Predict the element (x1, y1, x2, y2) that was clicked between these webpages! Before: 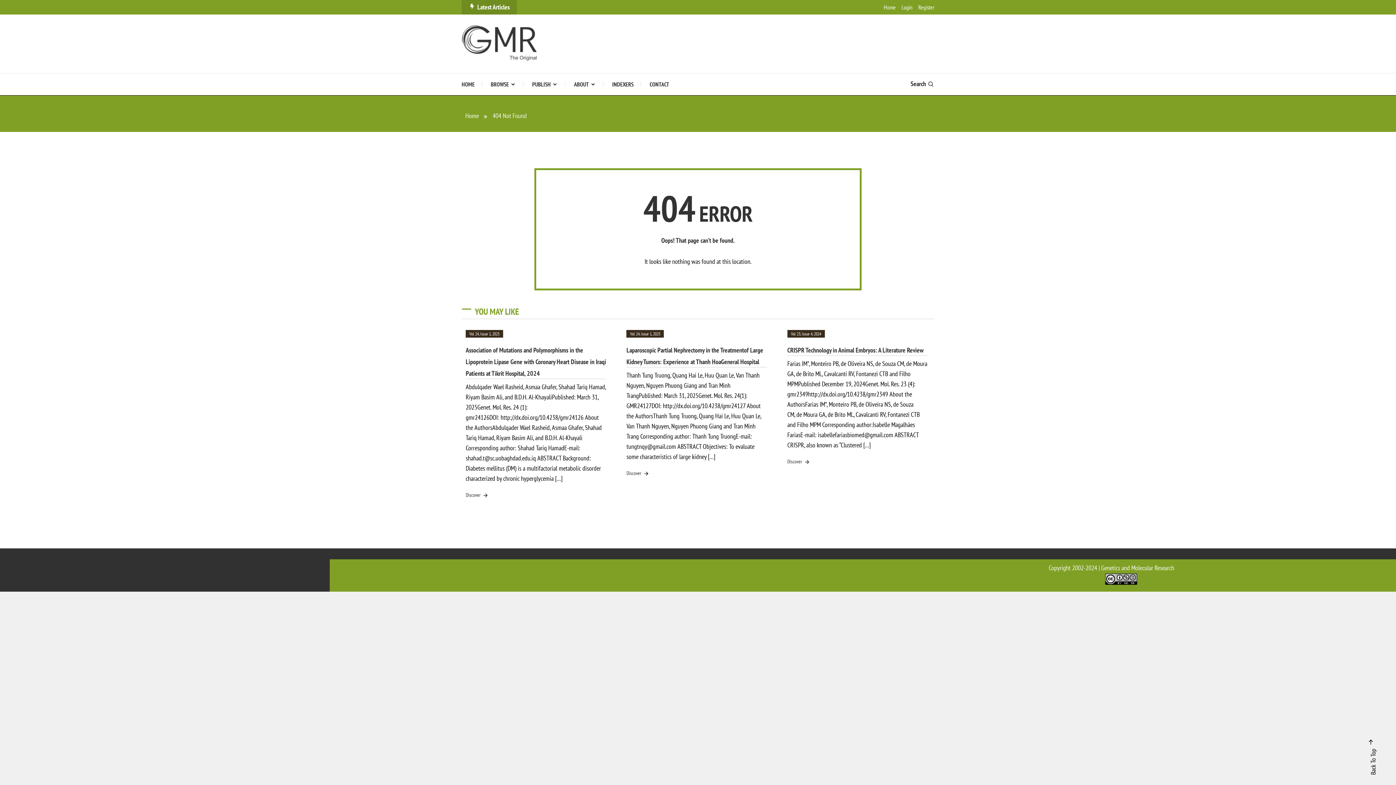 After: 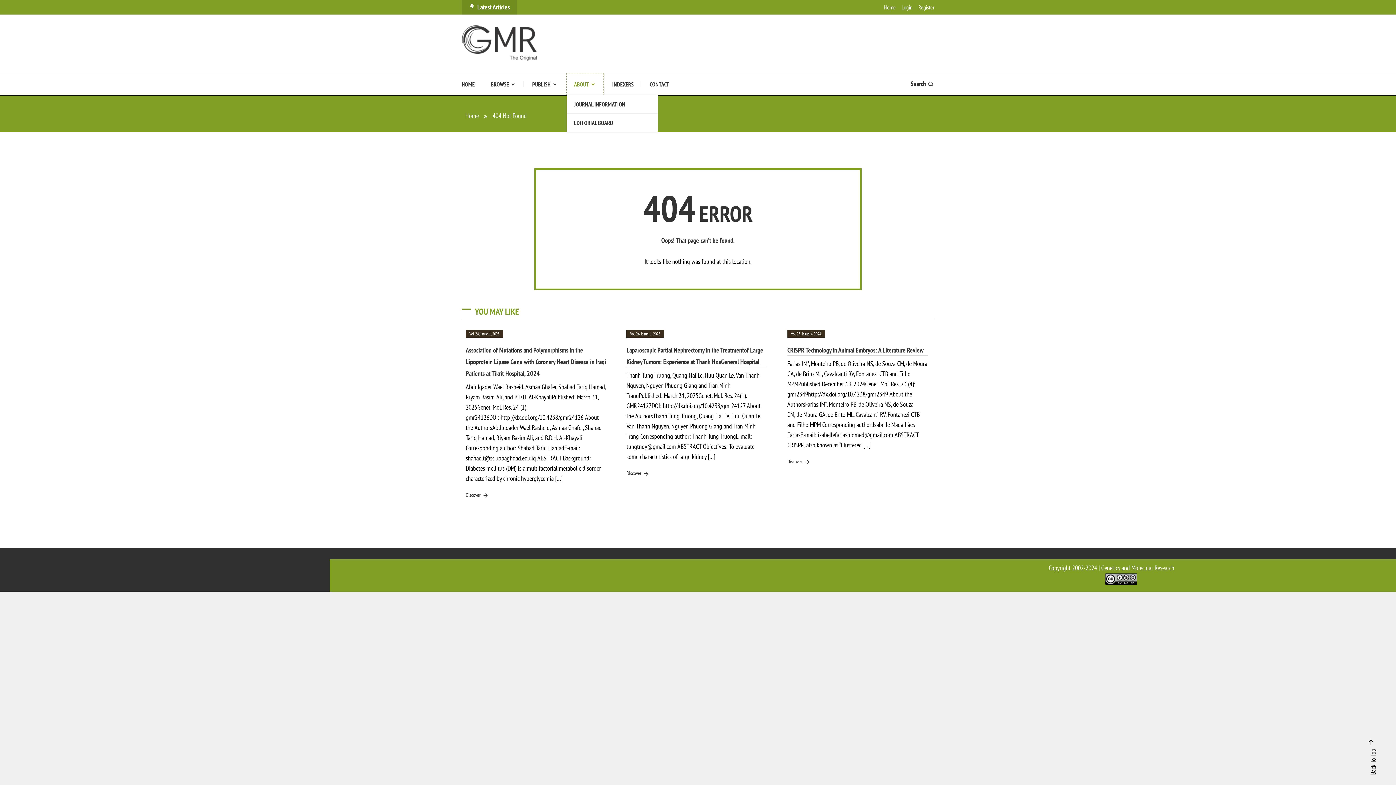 Action: bbox: (566, 73, 603, 95) label: ABOUT